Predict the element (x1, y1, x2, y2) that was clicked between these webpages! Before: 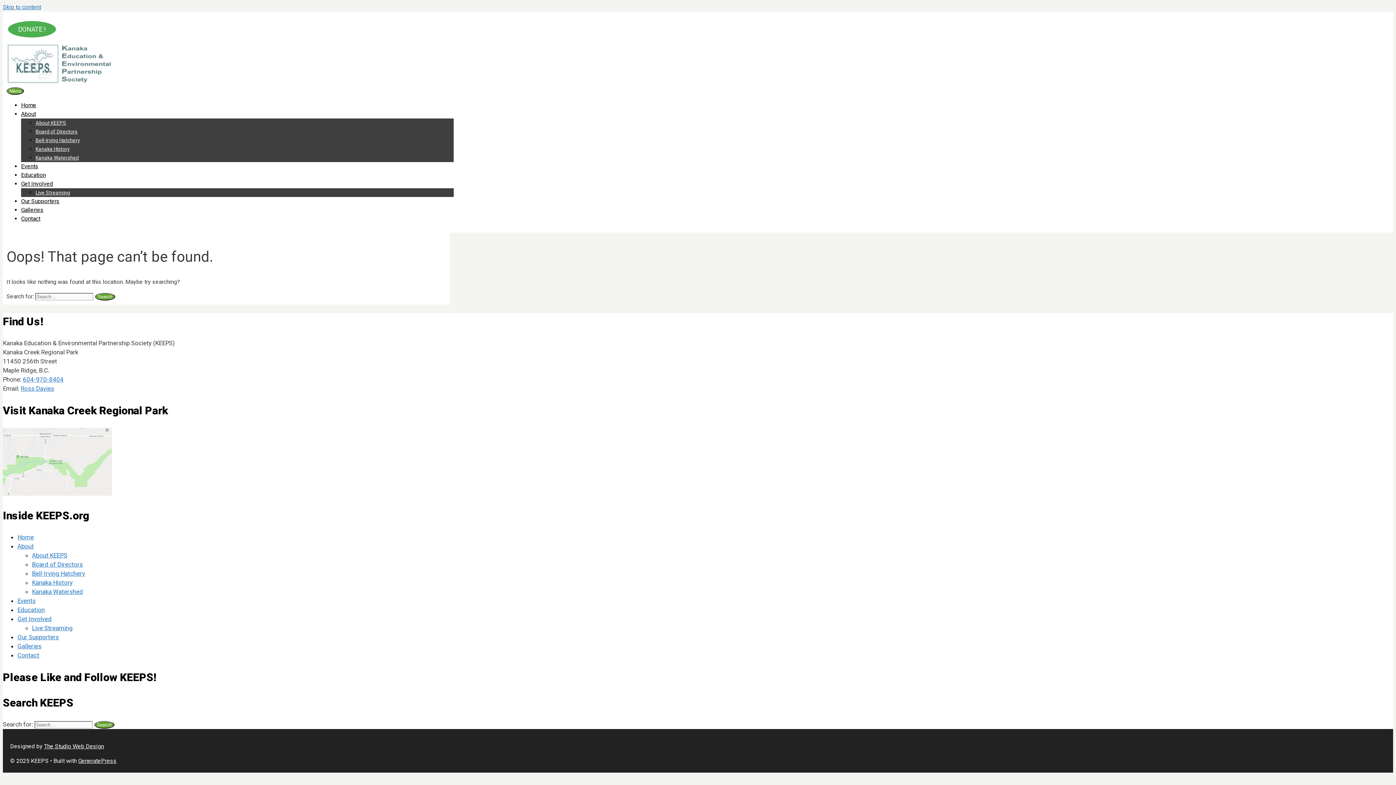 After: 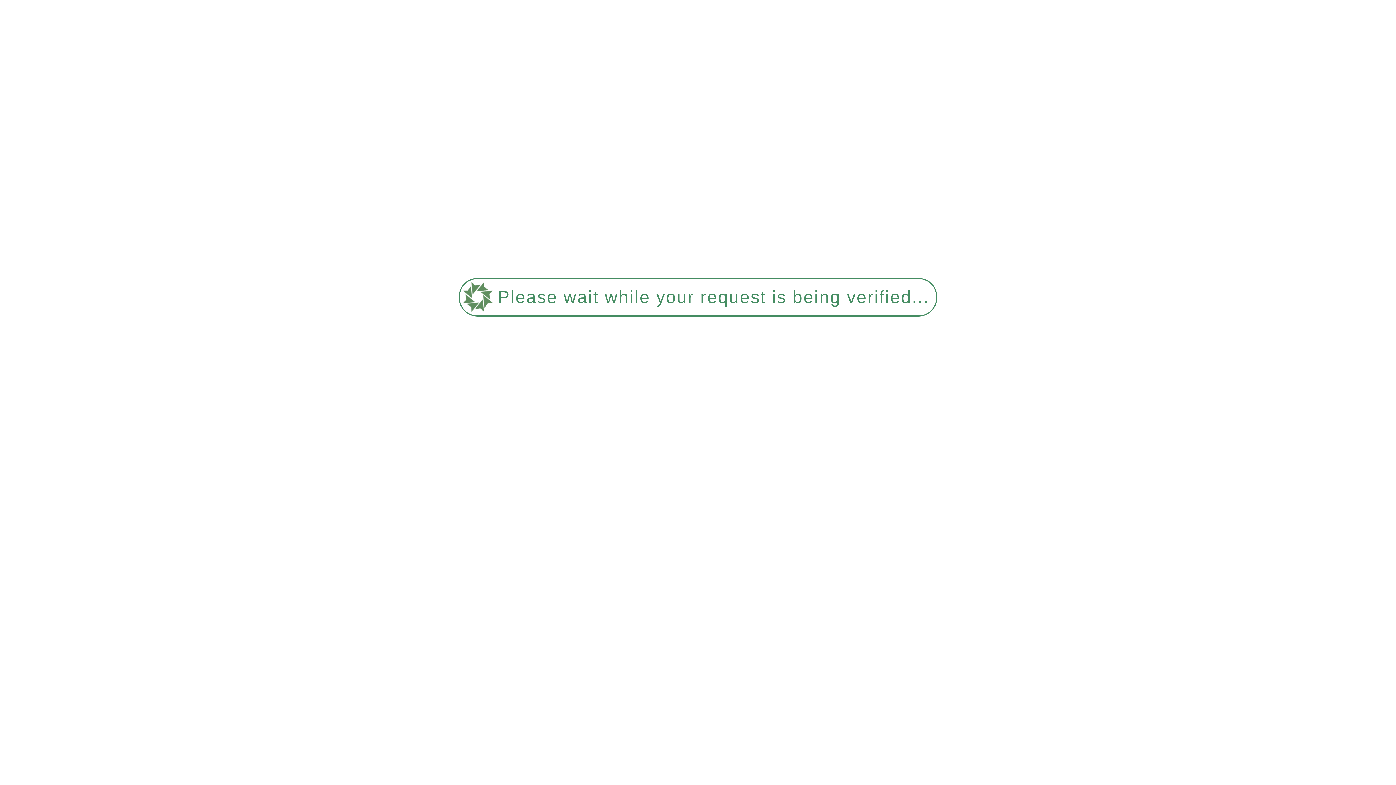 Action: label: Live Streaming bbox: (35, 189, 70, 195)